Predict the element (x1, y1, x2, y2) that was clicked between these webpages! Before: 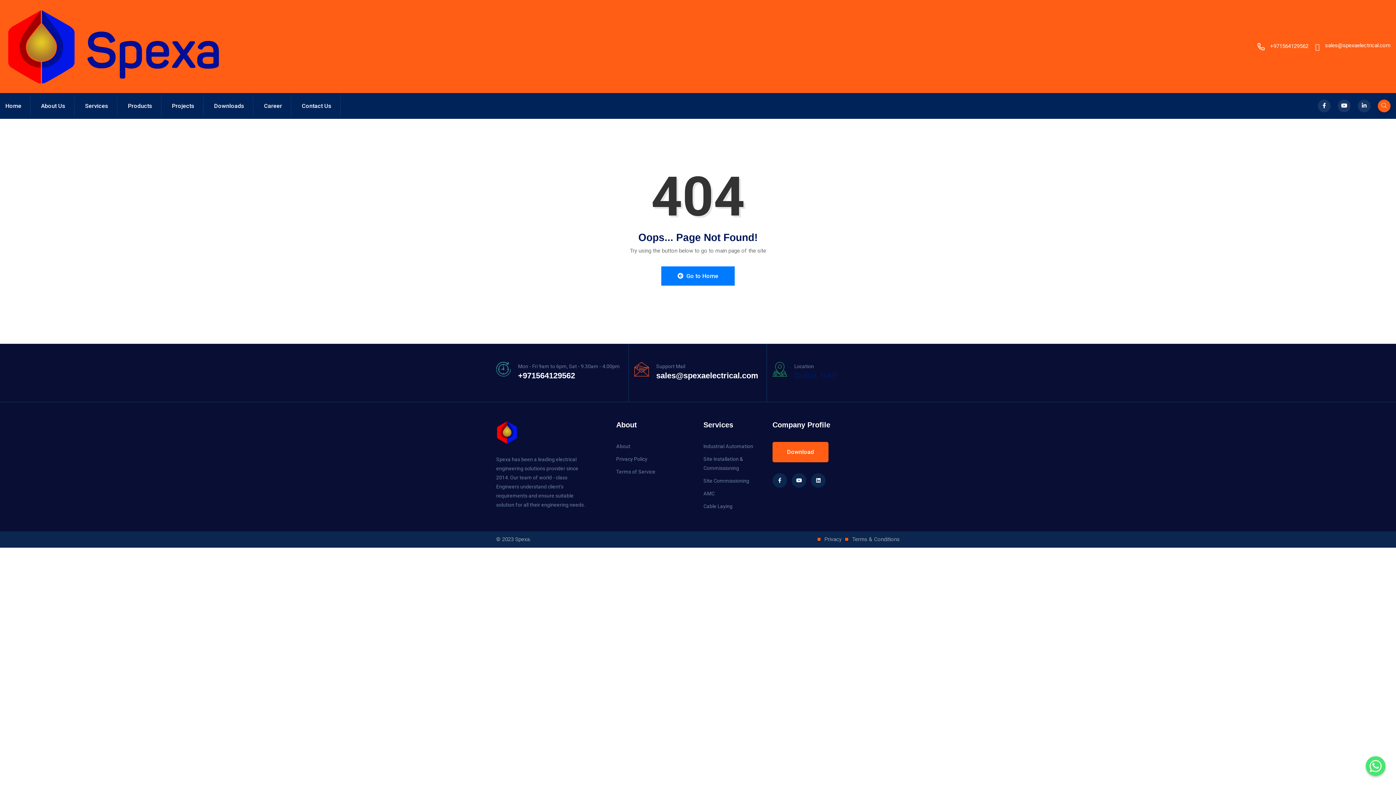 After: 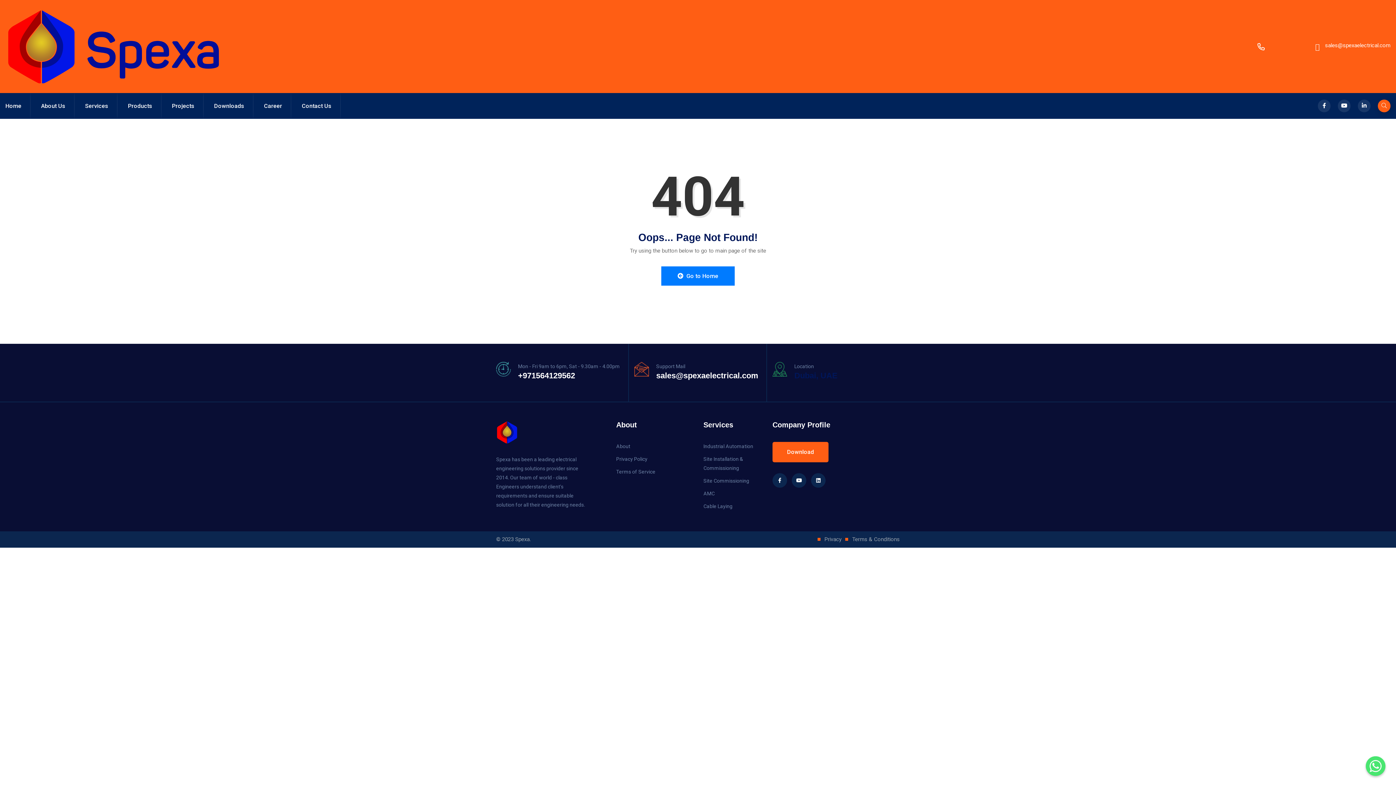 Action: label: +971564129562 bbox: (1270, 42, 1308, 49)